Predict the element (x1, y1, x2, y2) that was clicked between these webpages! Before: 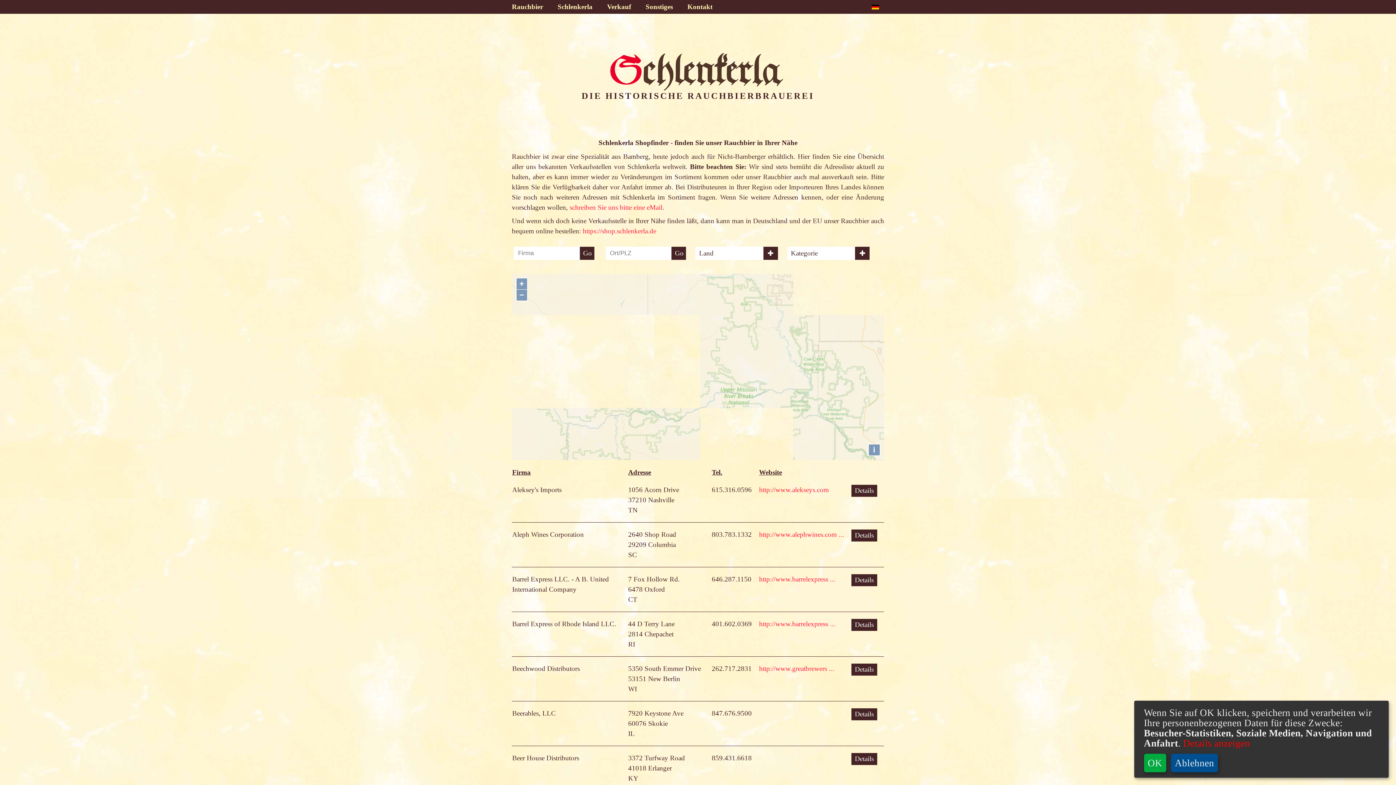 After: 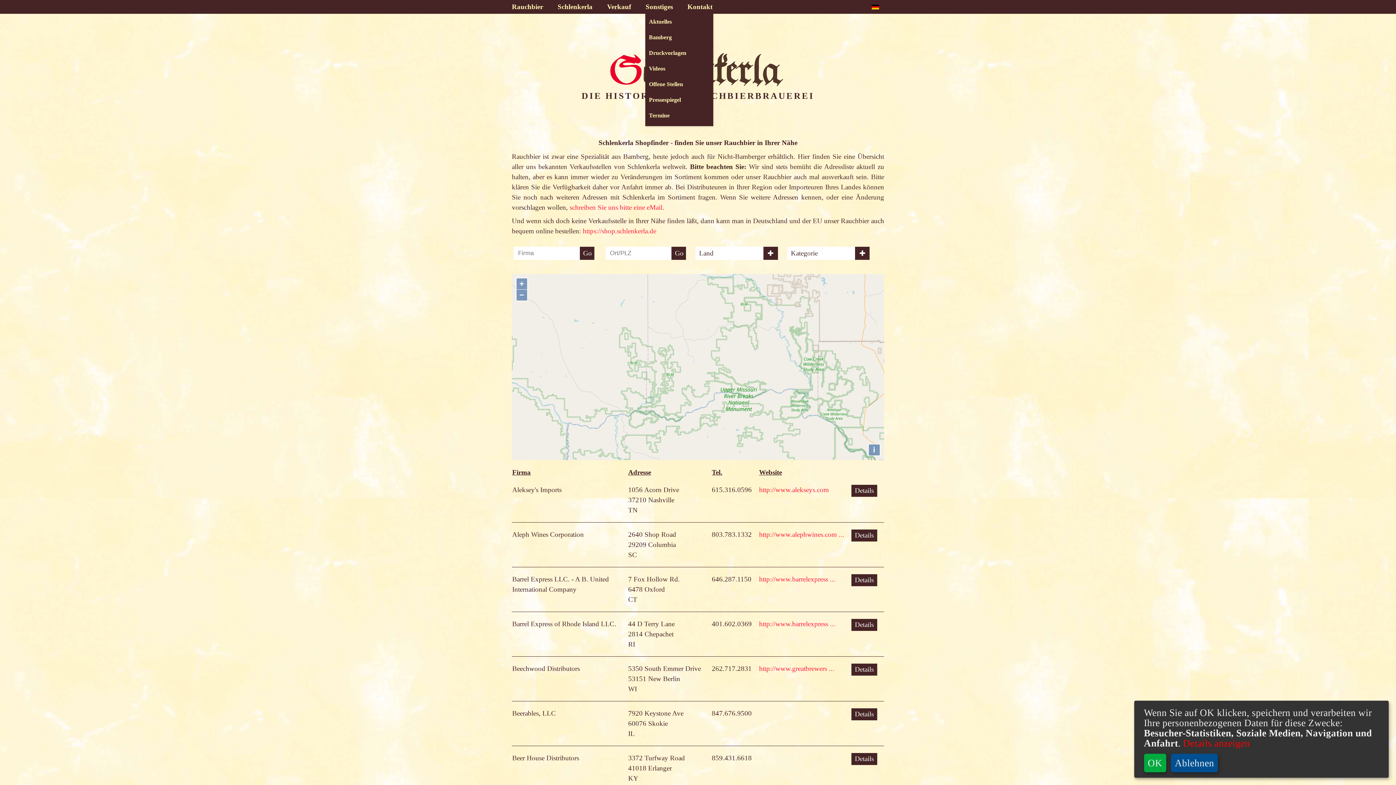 Action: label: Sonstiges bbox: (638, 0, 680, 11)